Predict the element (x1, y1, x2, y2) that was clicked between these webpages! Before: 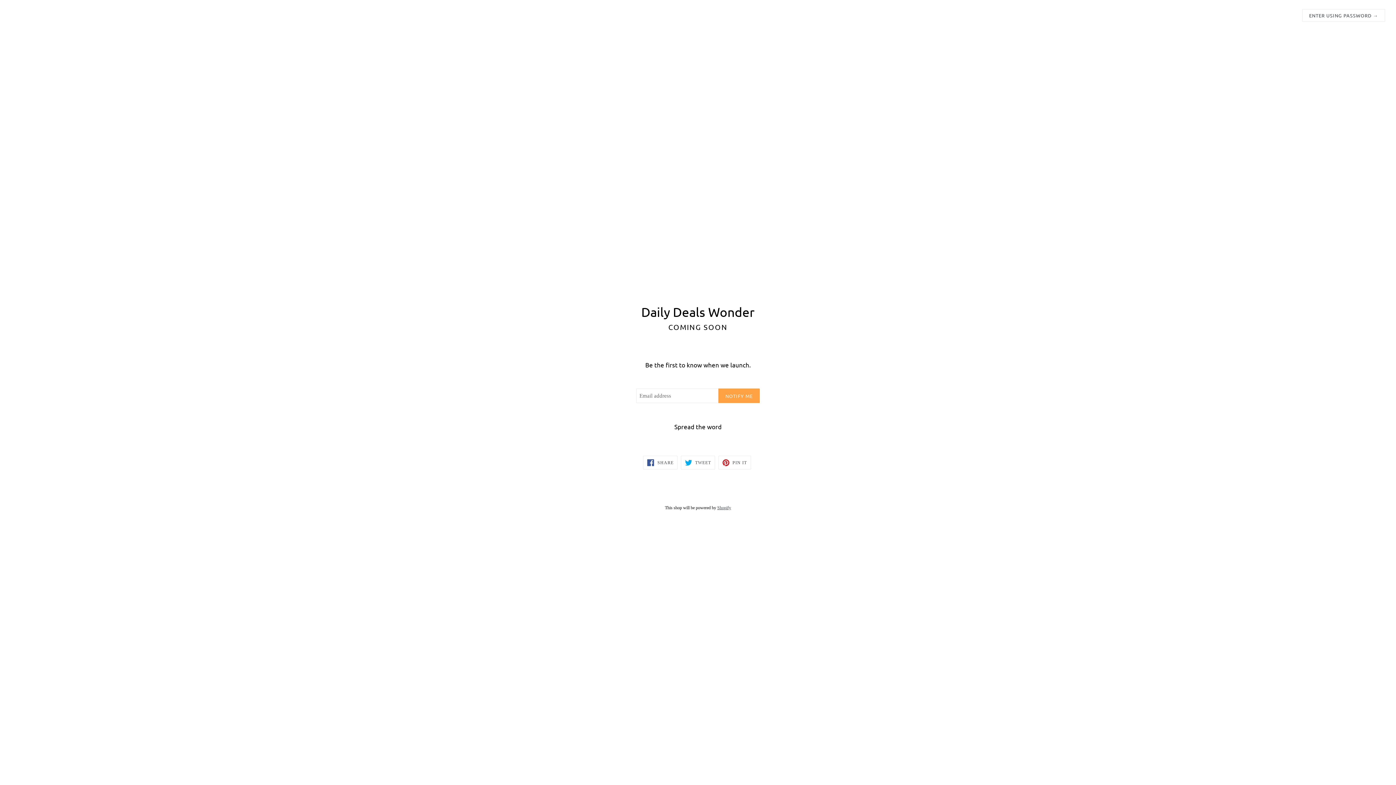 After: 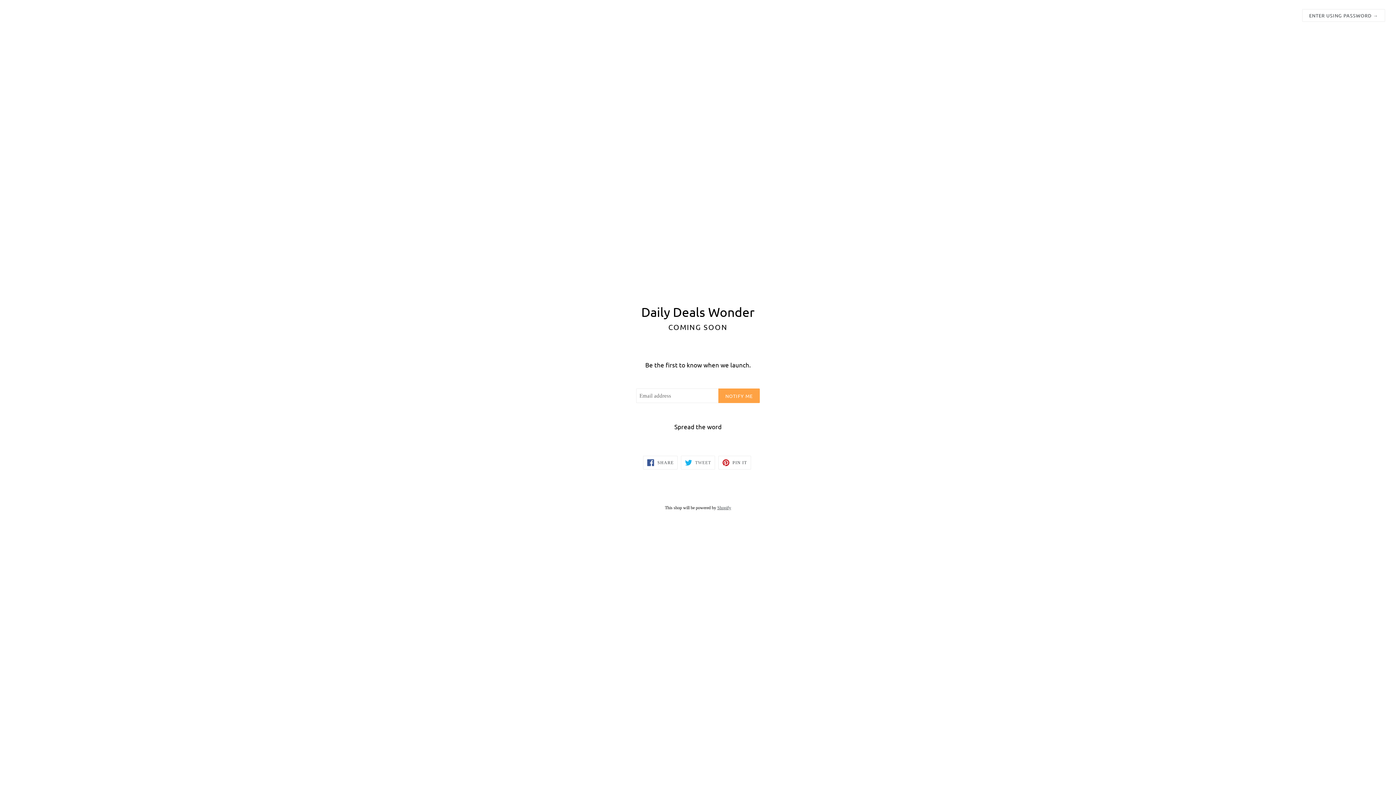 Action: label:  TWEET
TWEET ON TWITTER bbox: (681, 456, 715, 469)